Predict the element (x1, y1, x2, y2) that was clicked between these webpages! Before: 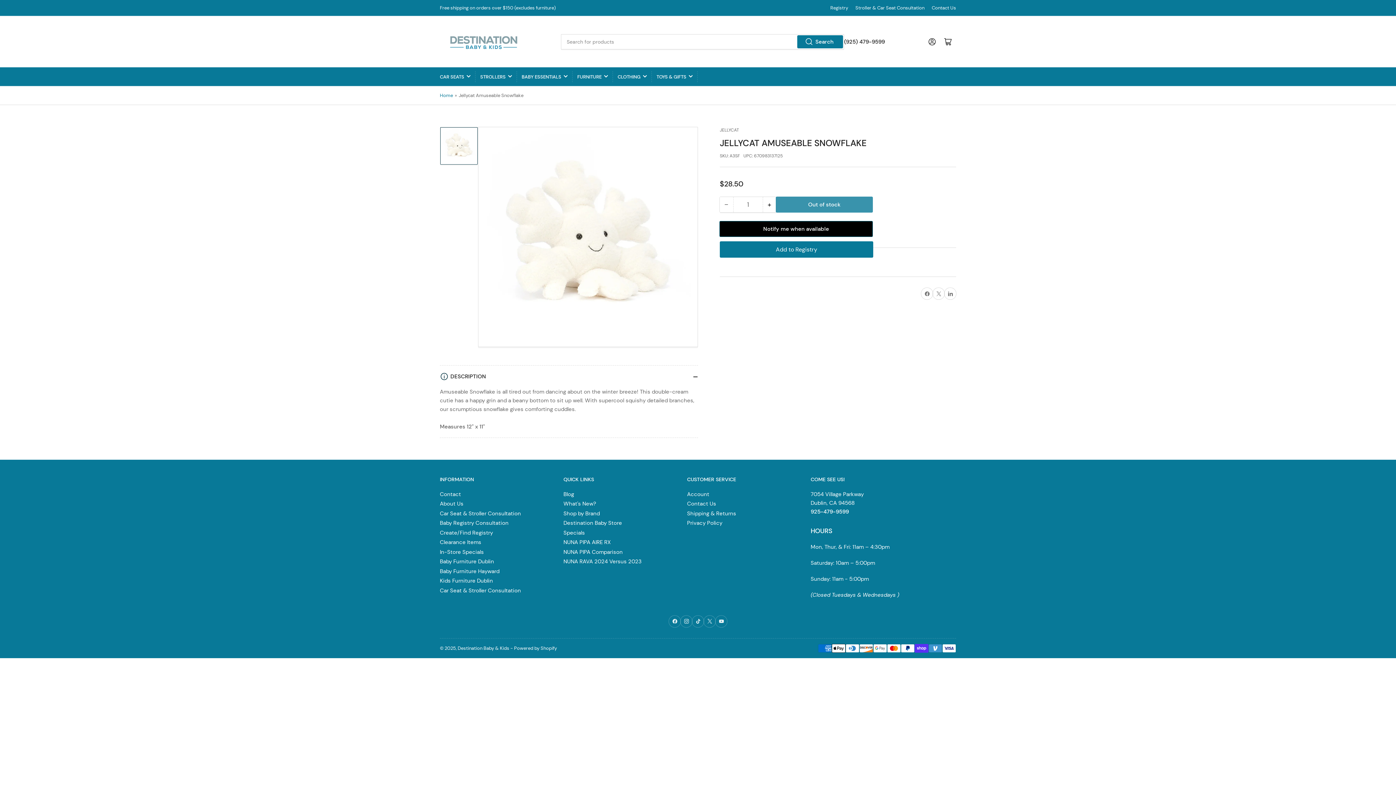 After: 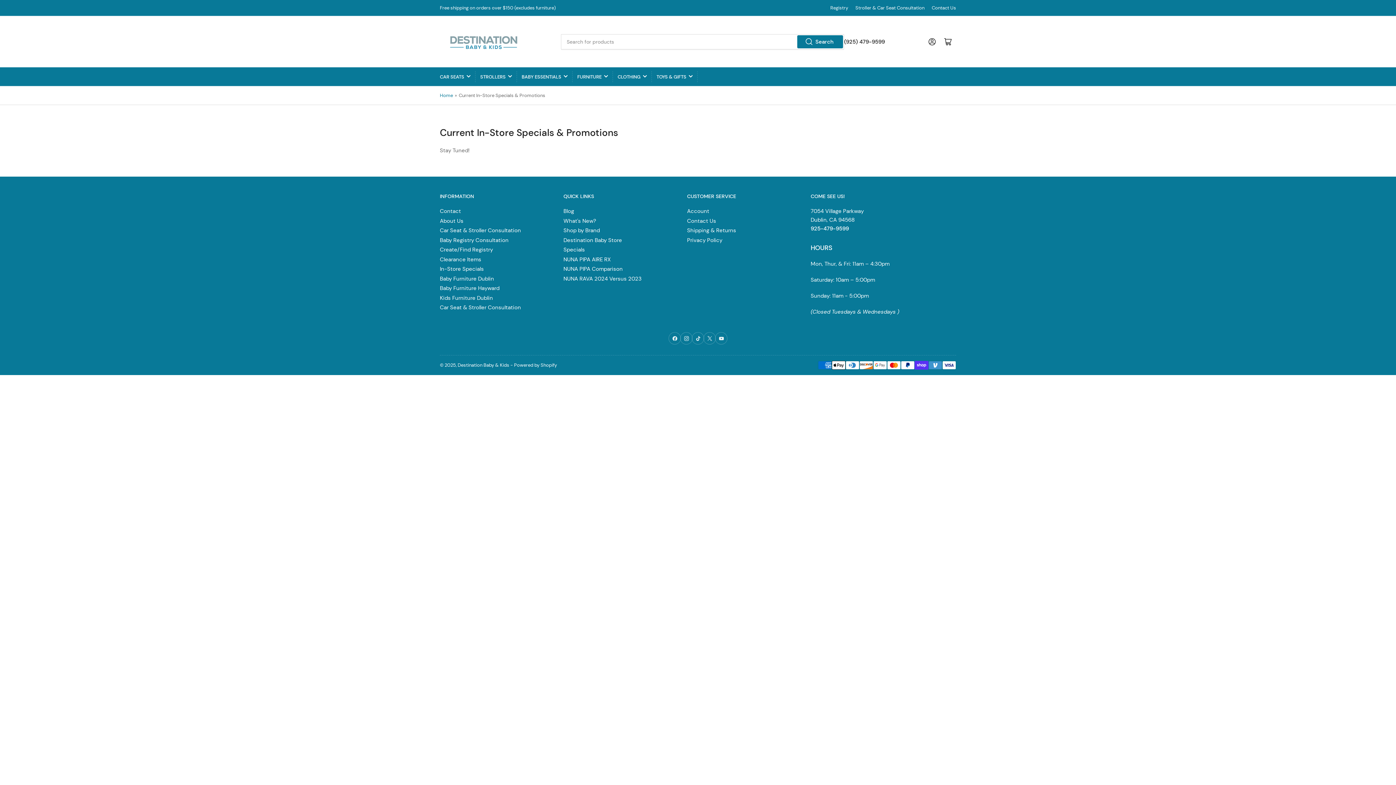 Action: bbox: (440, 548, 484, 555) label: In-Store Specials